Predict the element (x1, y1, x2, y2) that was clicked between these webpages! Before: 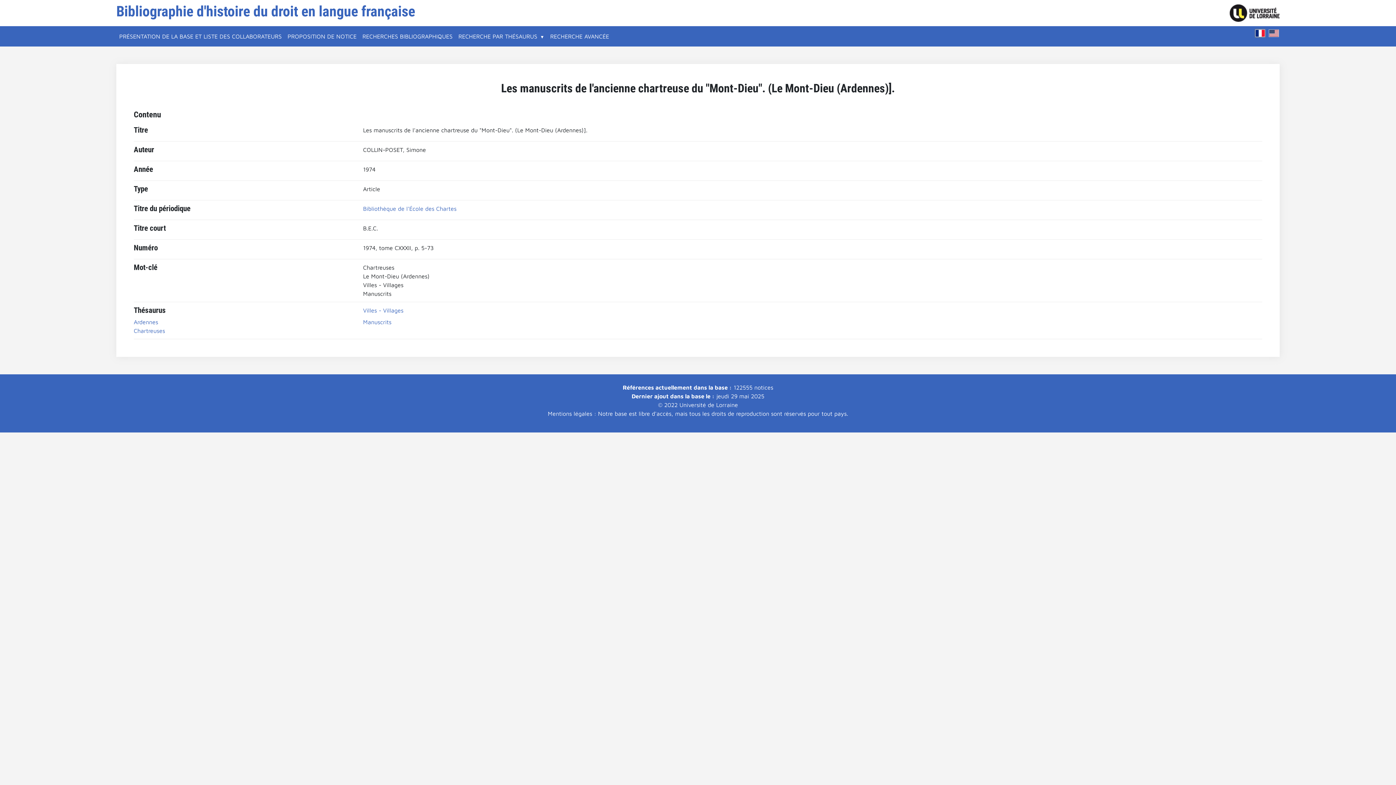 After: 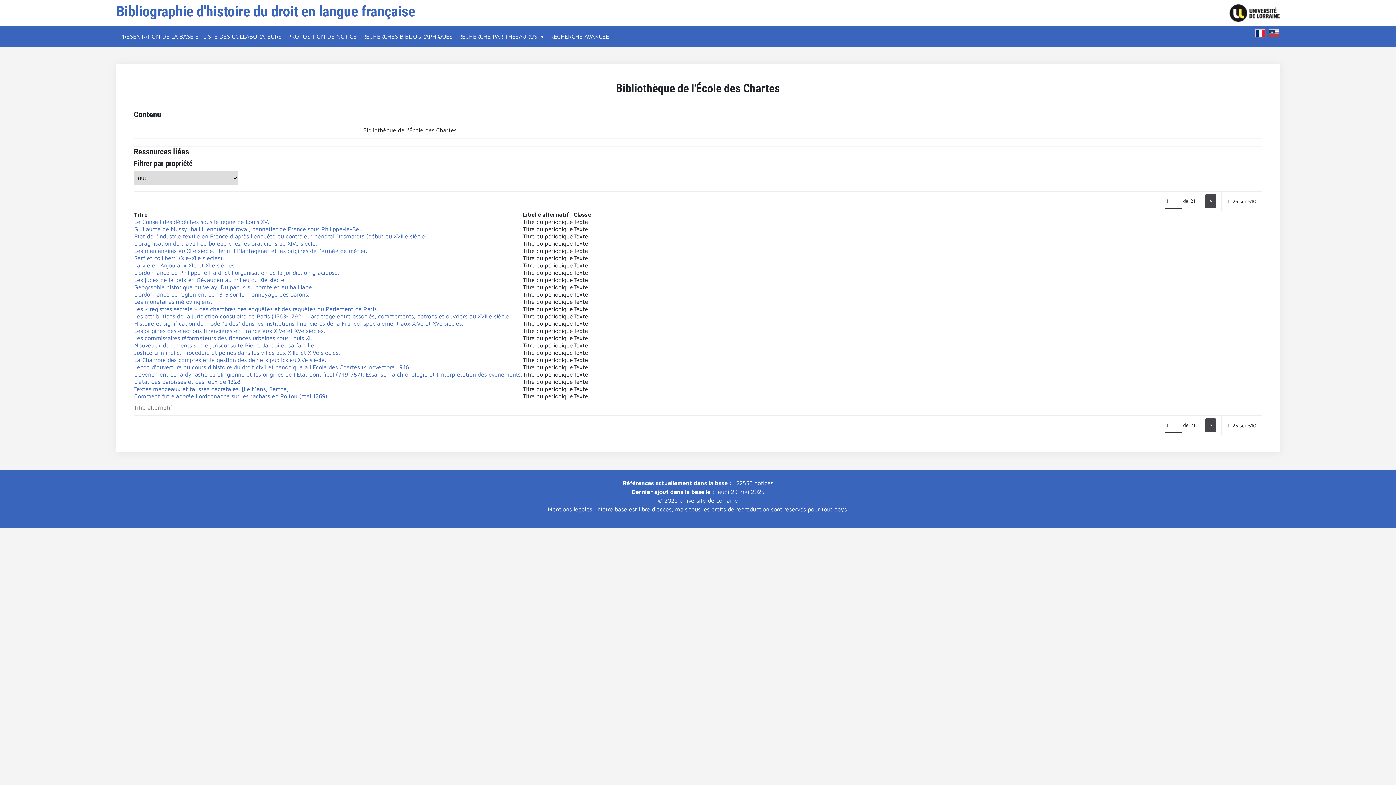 Action: label: Bibliothèque de l'École des Chartes bbox: (363, 205, 456, 212)